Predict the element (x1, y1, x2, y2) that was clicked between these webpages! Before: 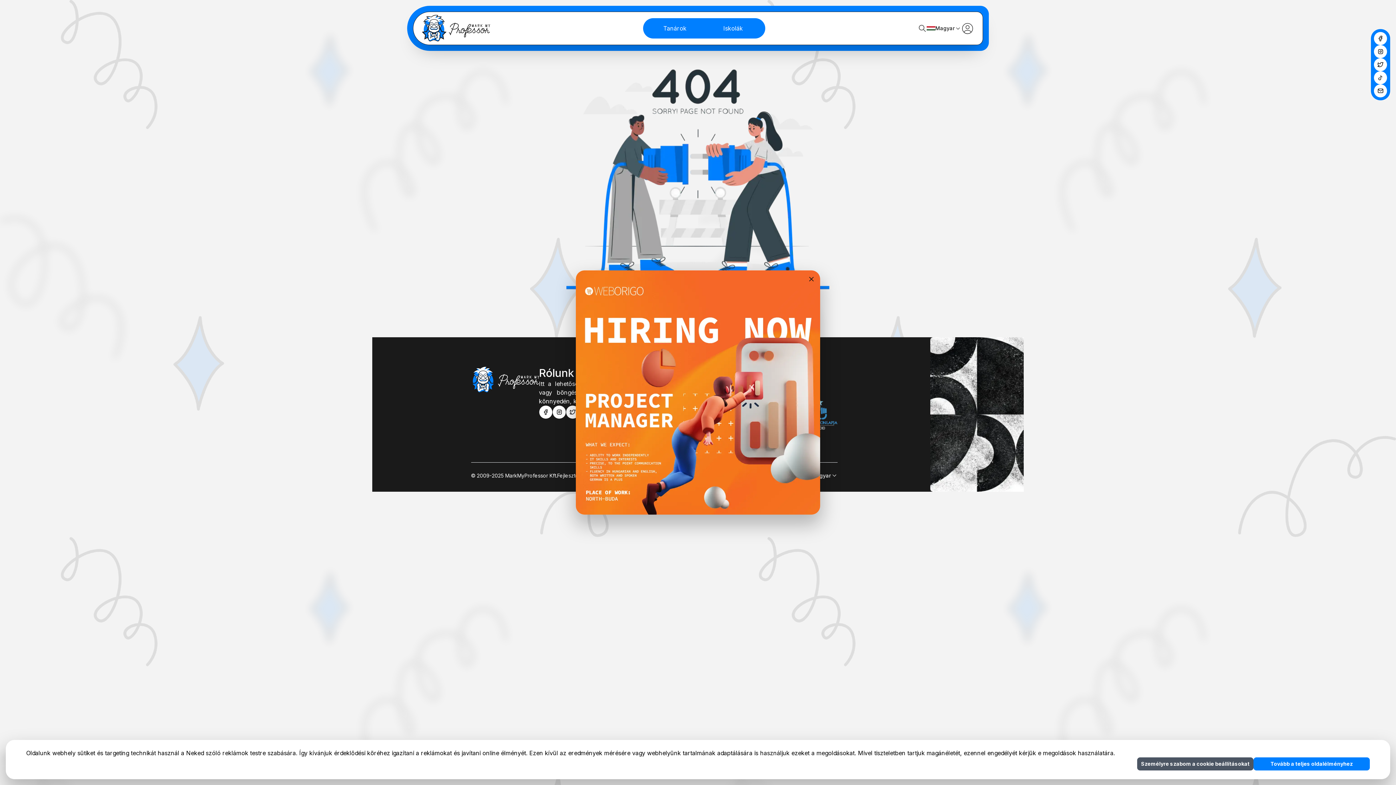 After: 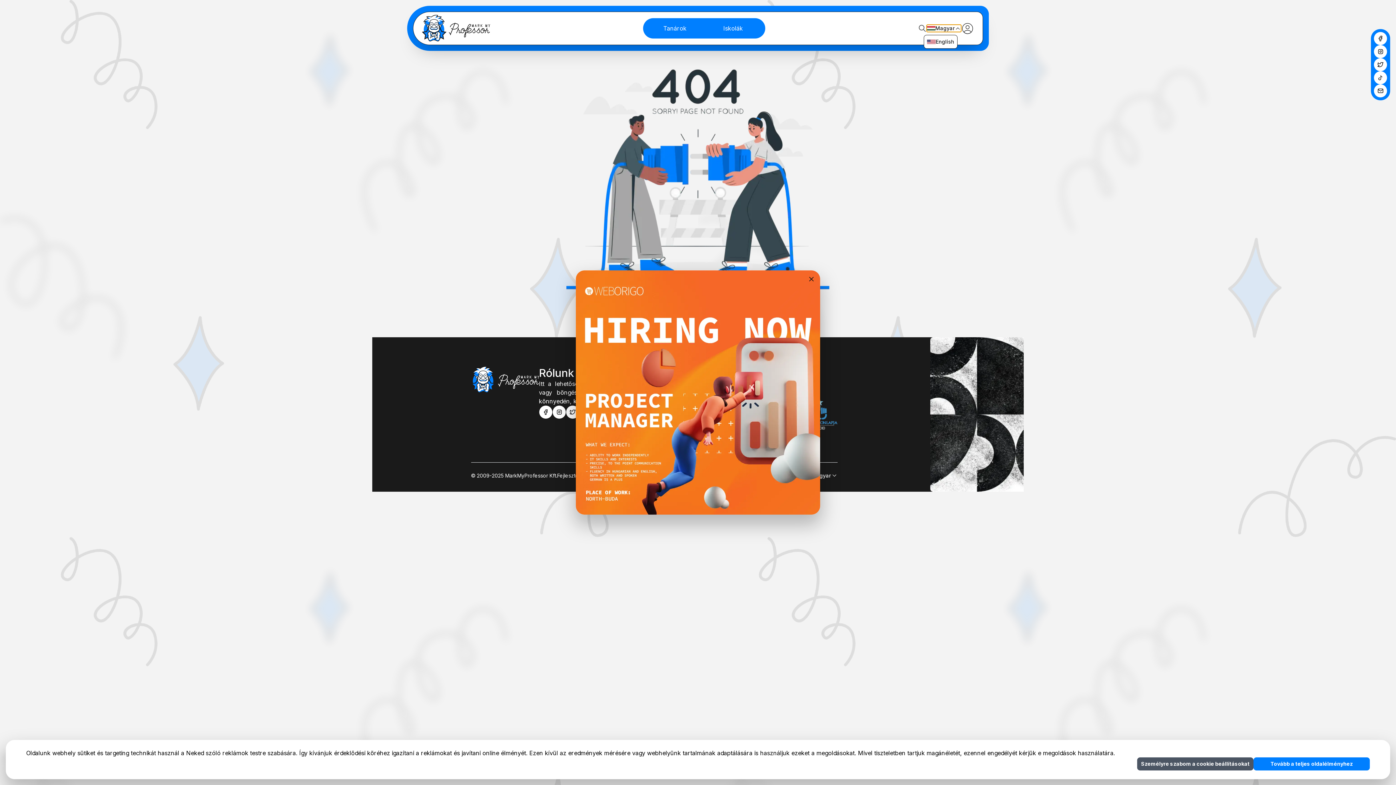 Action: bbox: (926, 24, 961, 32) label: Magyar